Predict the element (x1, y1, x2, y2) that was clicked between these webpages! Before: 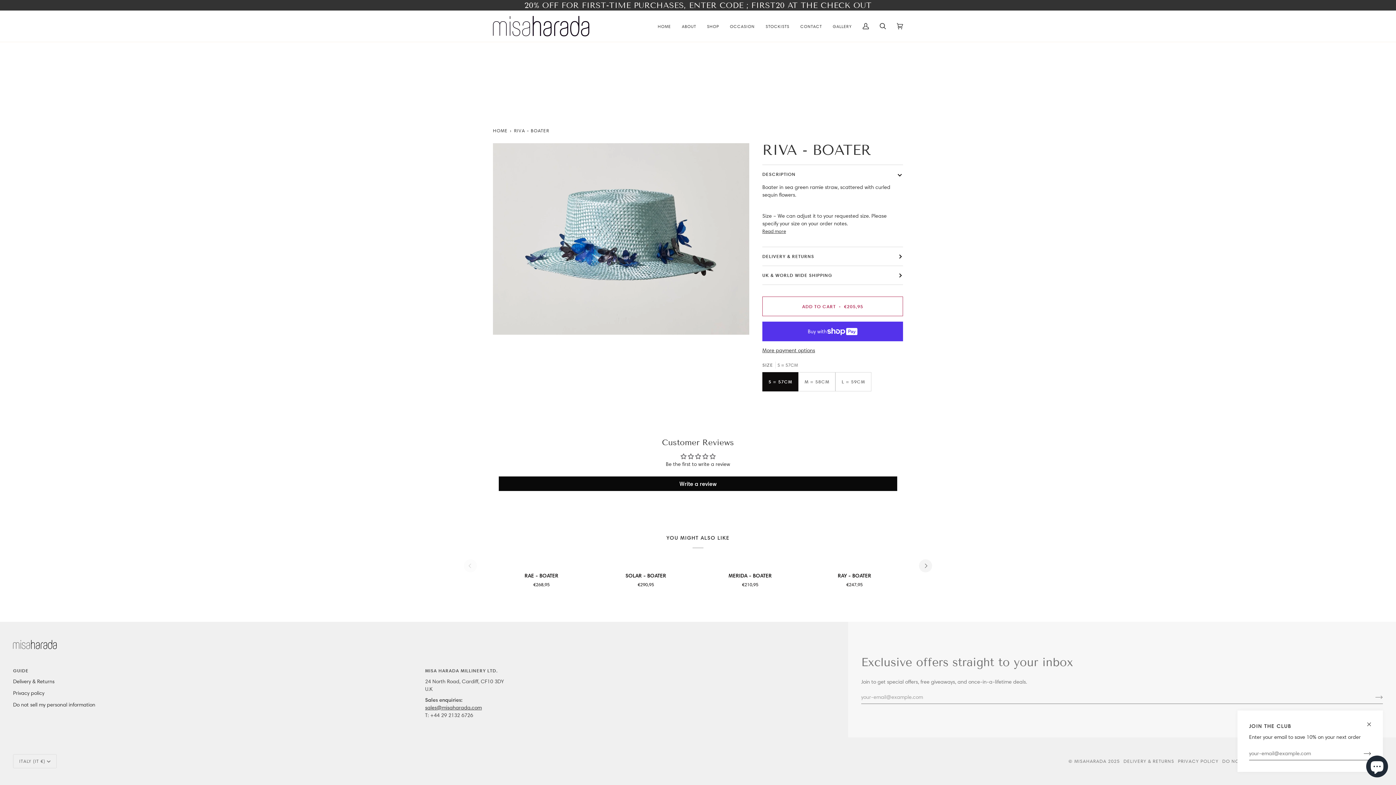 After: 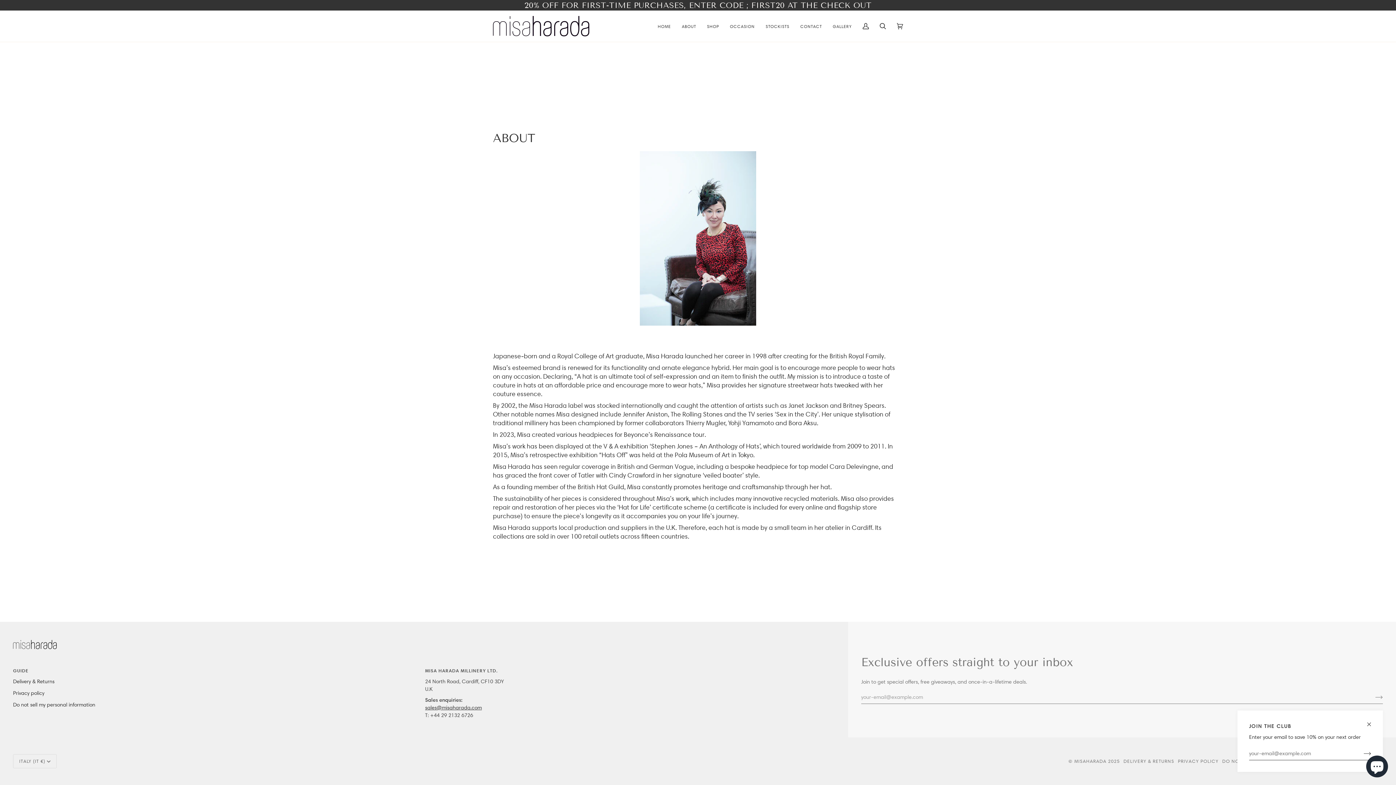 Action: label: ABOUT bbox: (676, 10, 701, 41)